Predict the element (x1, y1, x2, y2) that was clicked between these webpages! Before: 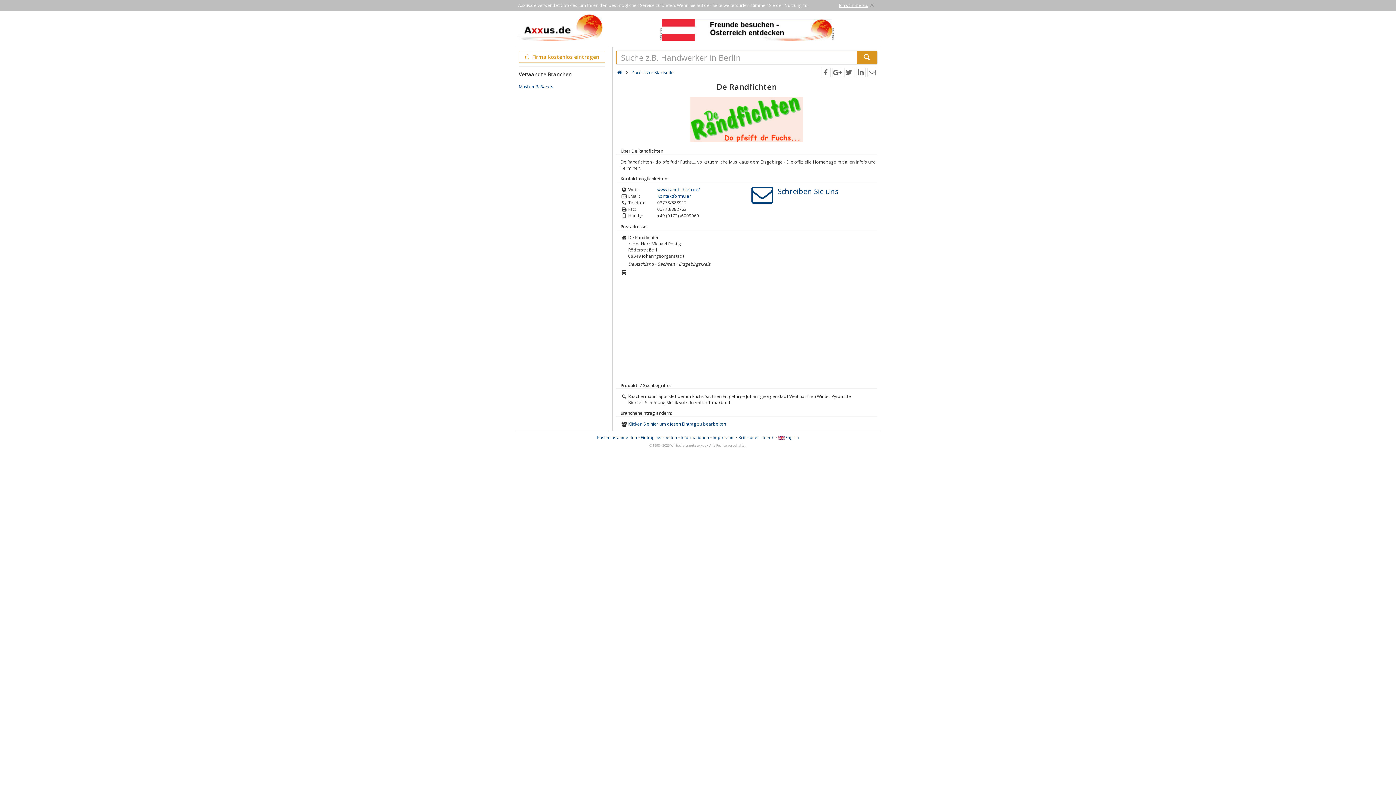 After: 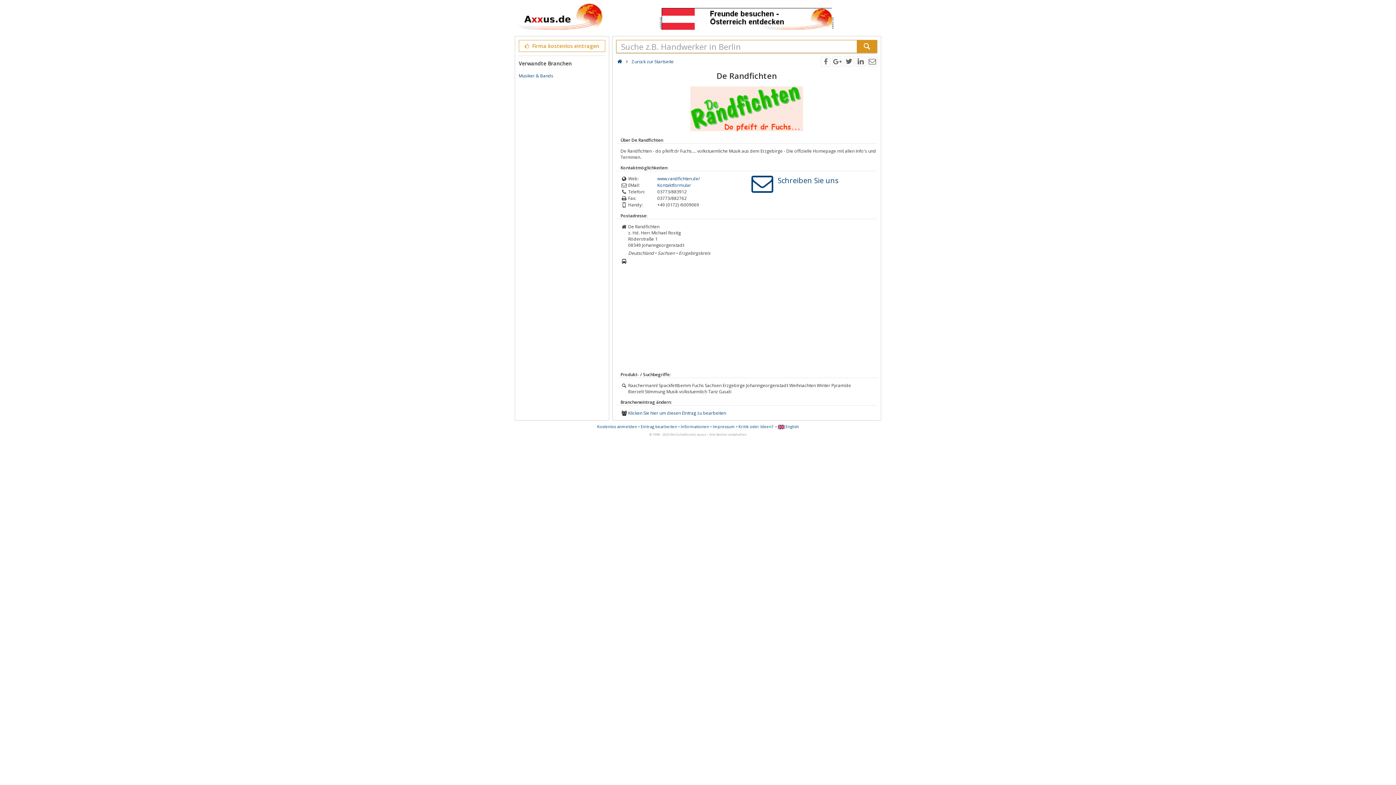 Action: label: Ich stimme zu.× bbox: (839, 2, 874, 8)